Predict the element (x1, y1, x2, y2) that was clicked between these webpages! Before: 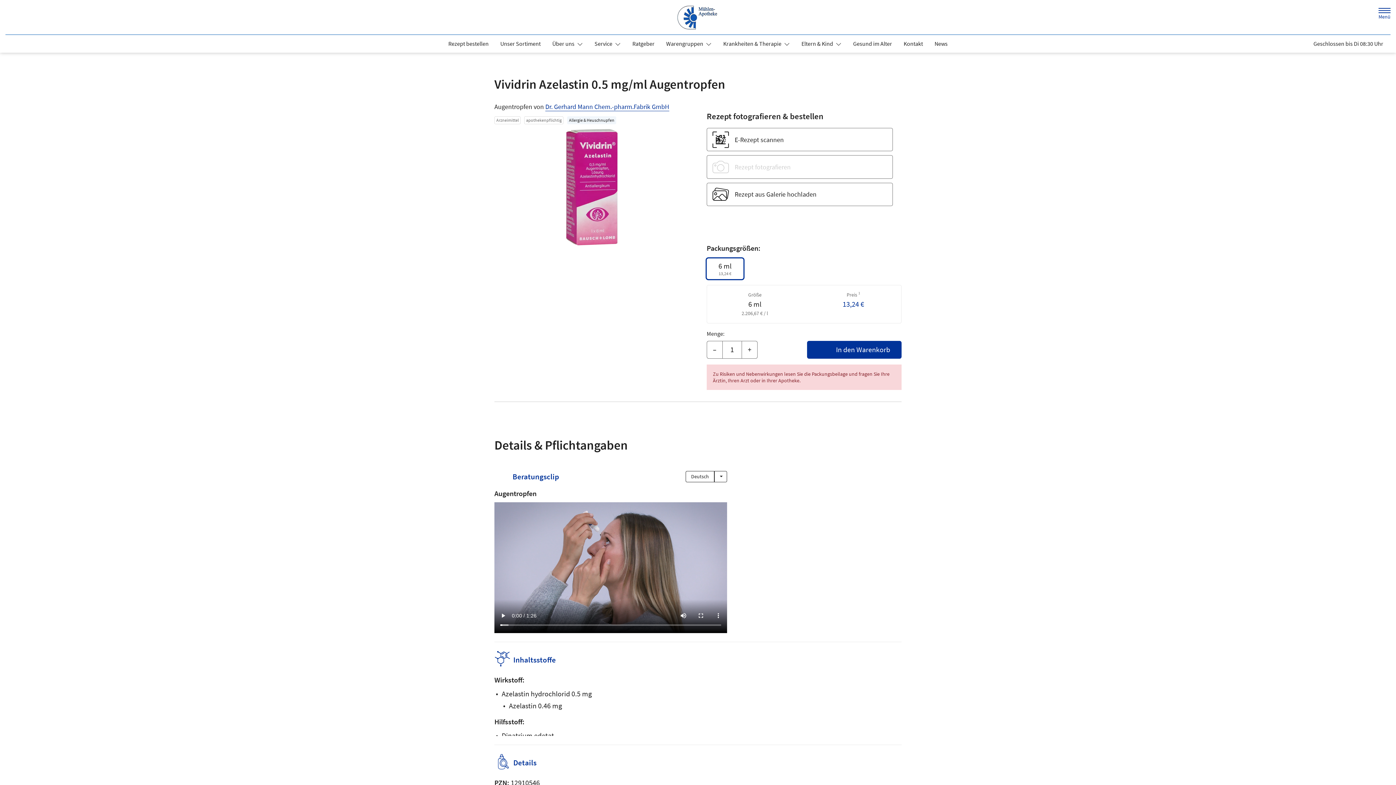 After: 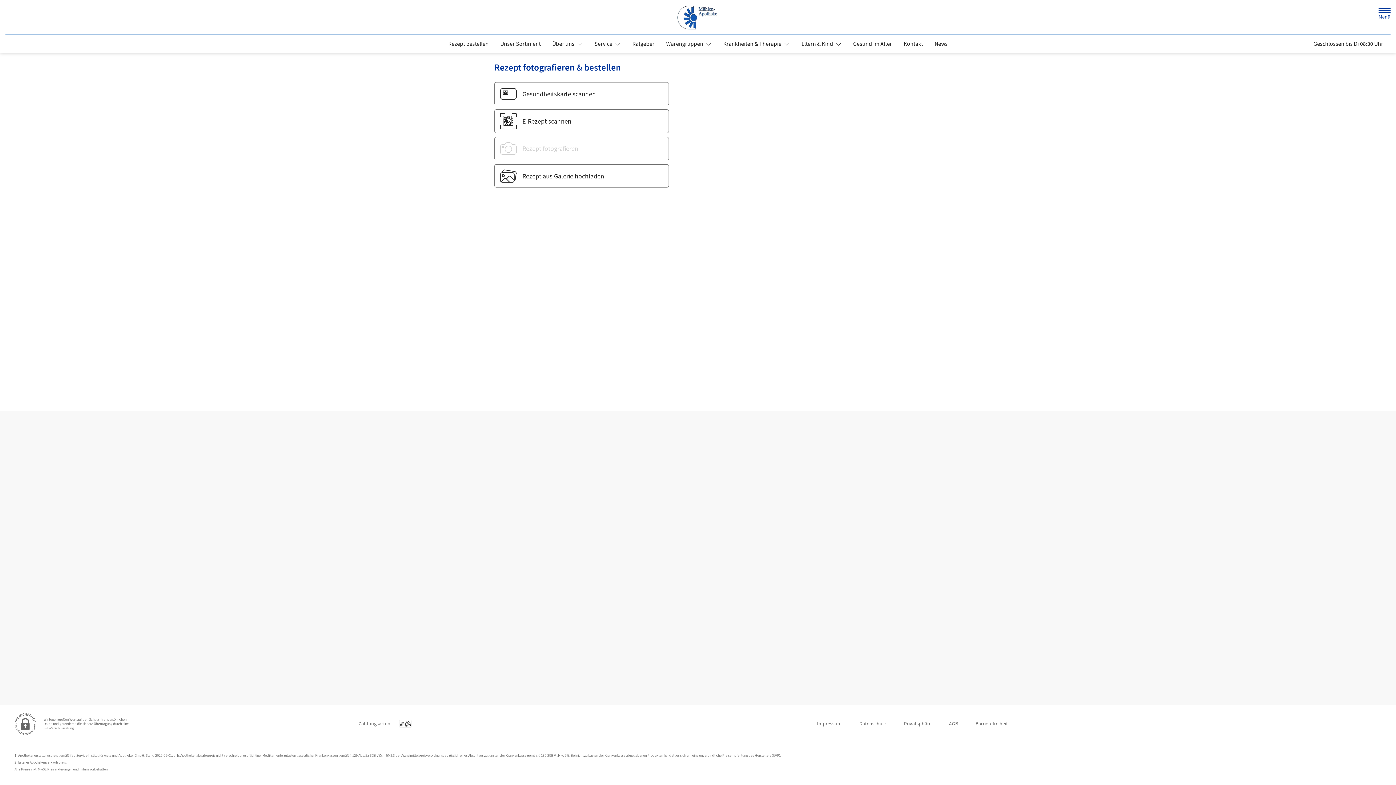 Action: bbox: (442, 37, 494, 50) label: Rezept bestellen